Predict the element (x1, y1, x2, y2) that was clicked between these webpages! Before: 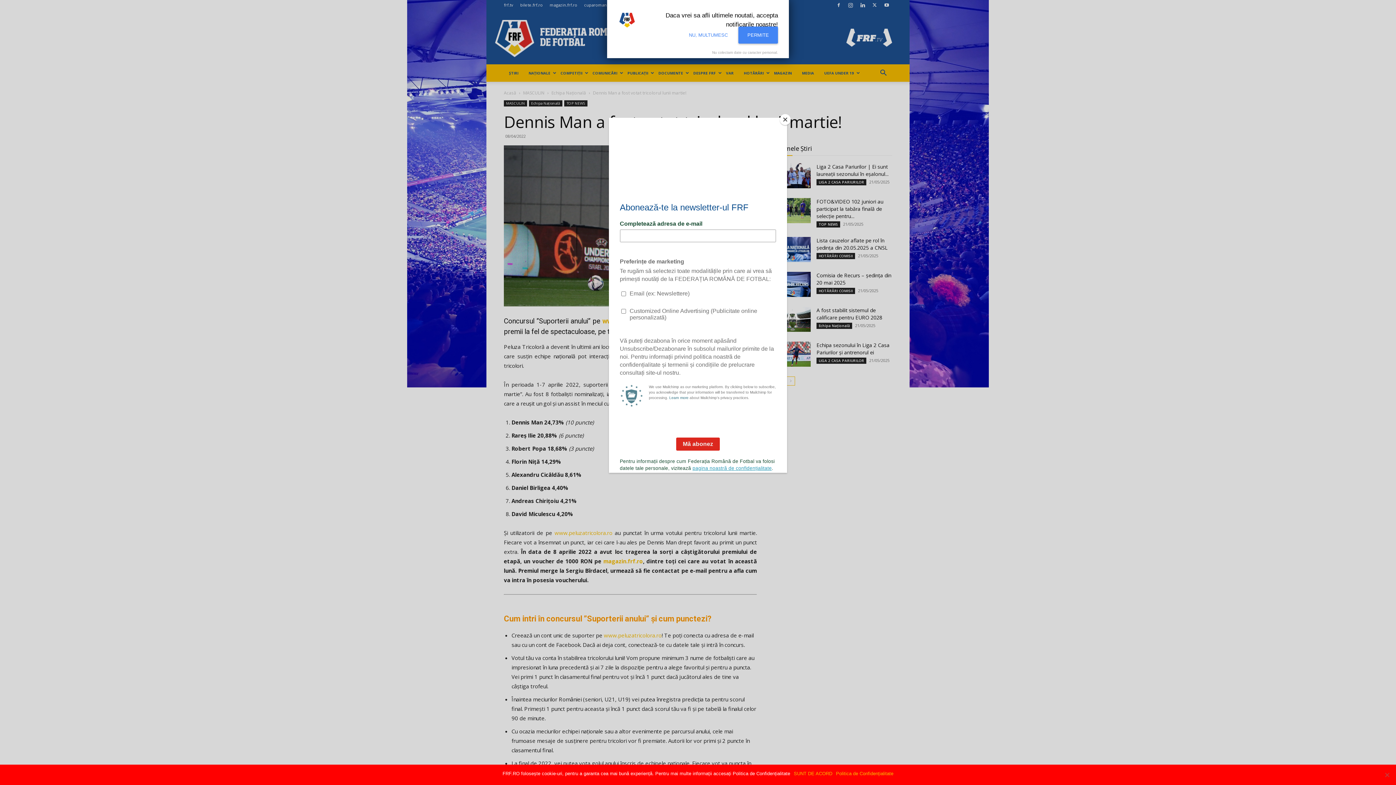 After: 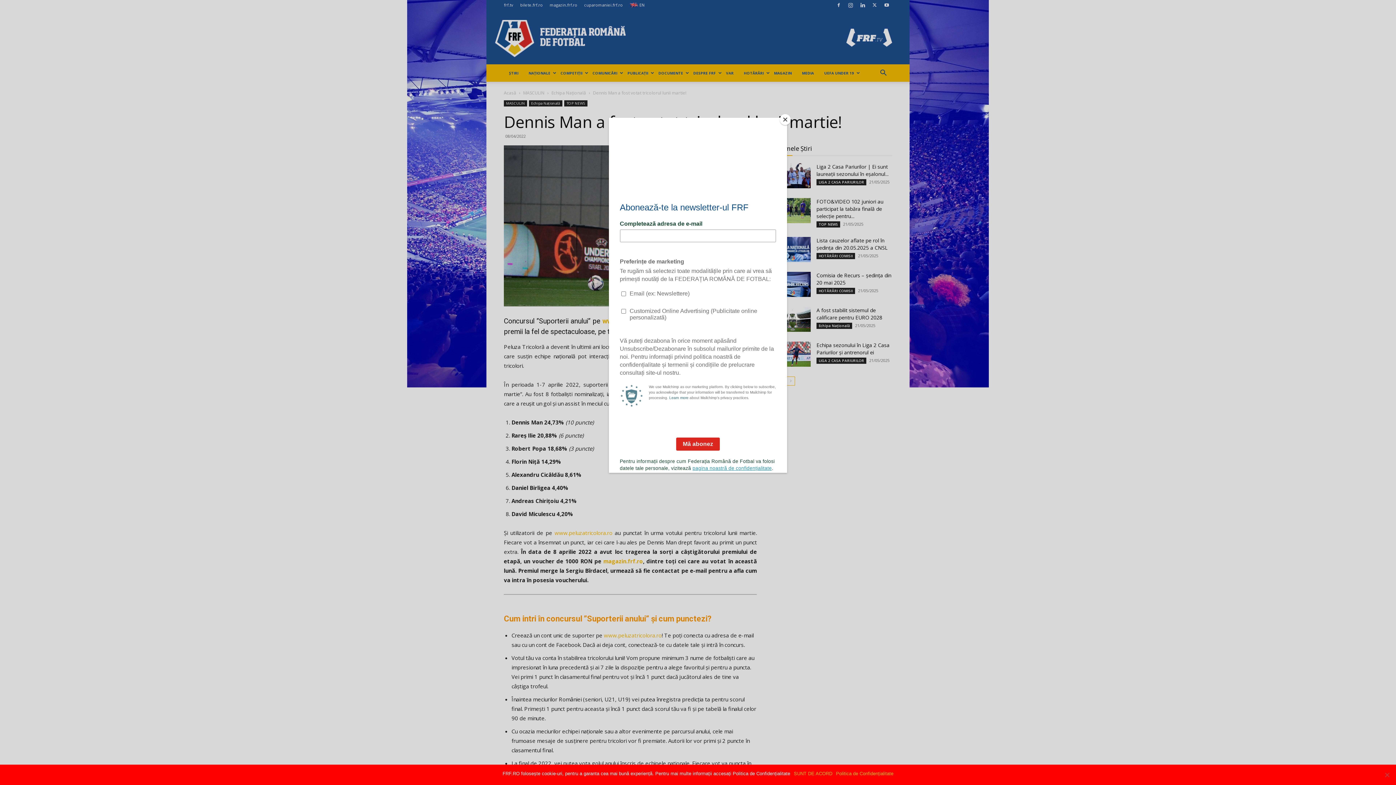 Action: label: NU, MULTUMESC bbox: (680, 26, 737, 43)